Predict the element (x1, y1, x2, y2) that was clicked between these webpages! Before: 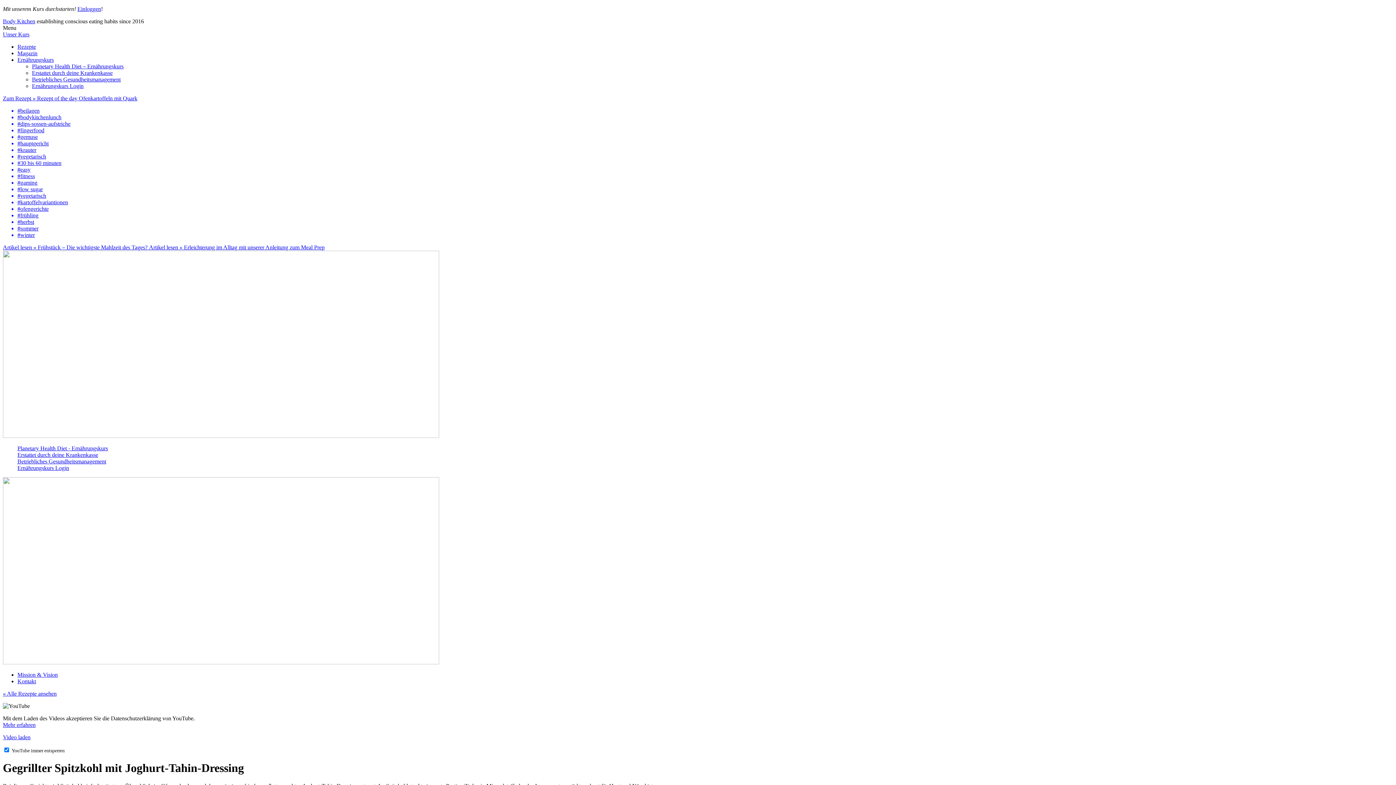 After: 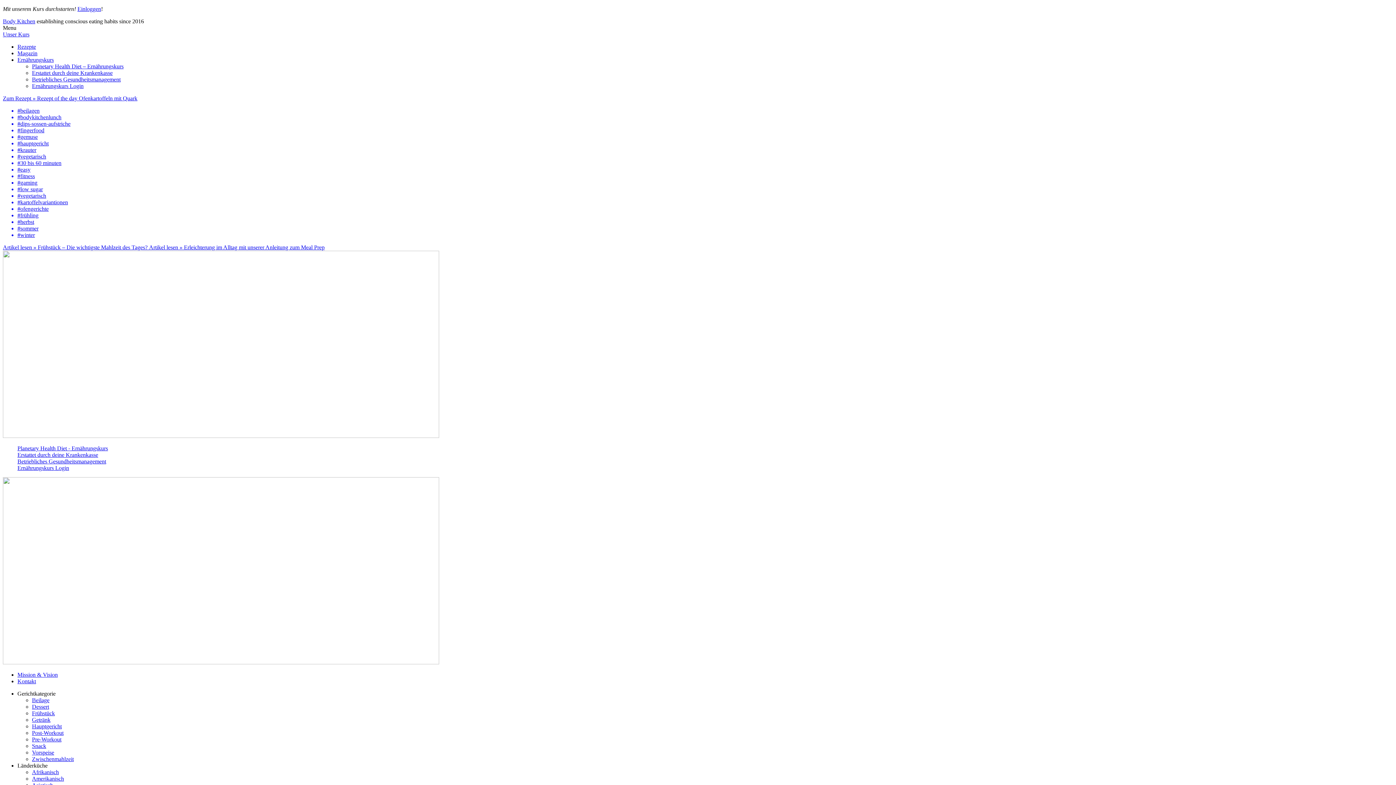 Action: bbox: (2, 690, 56, 697) label: « Alle Rezepte ansehen